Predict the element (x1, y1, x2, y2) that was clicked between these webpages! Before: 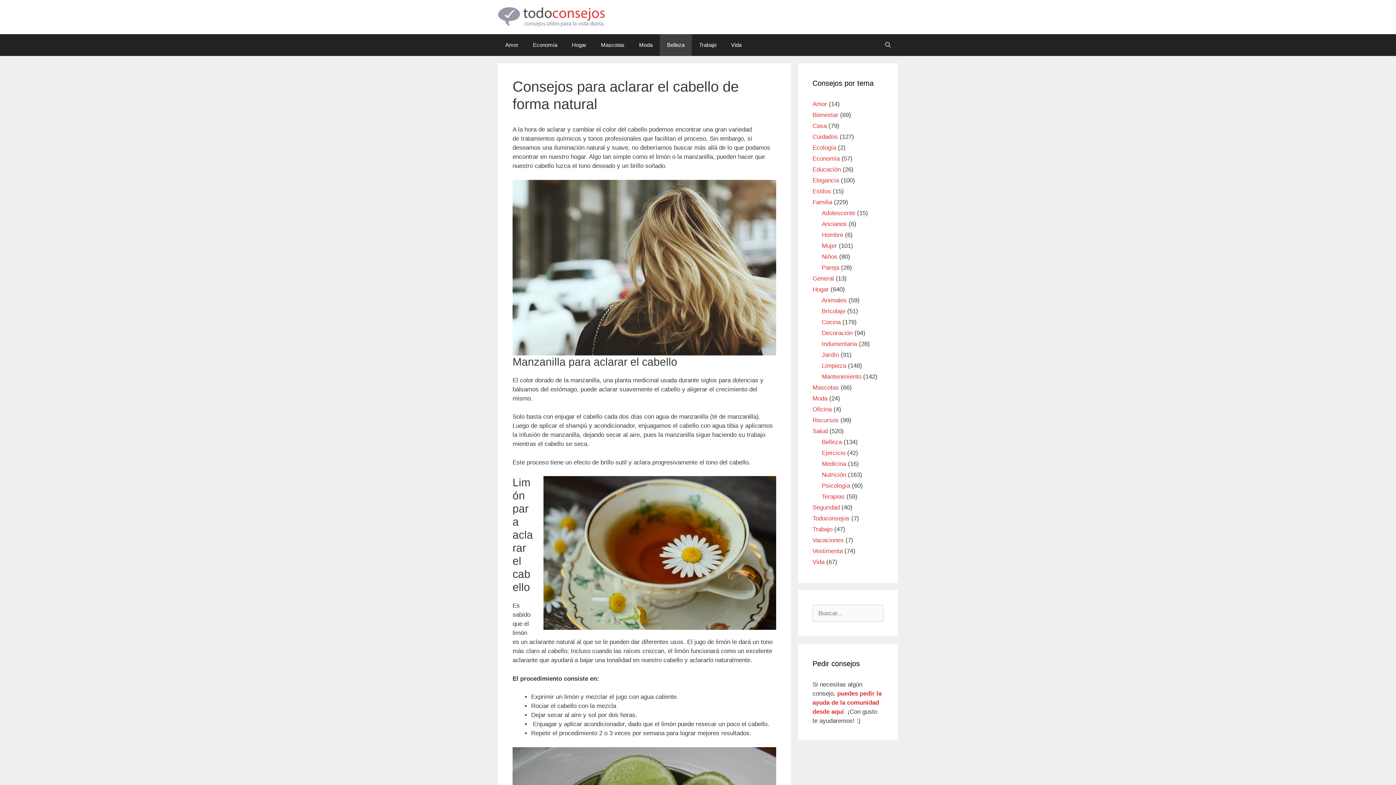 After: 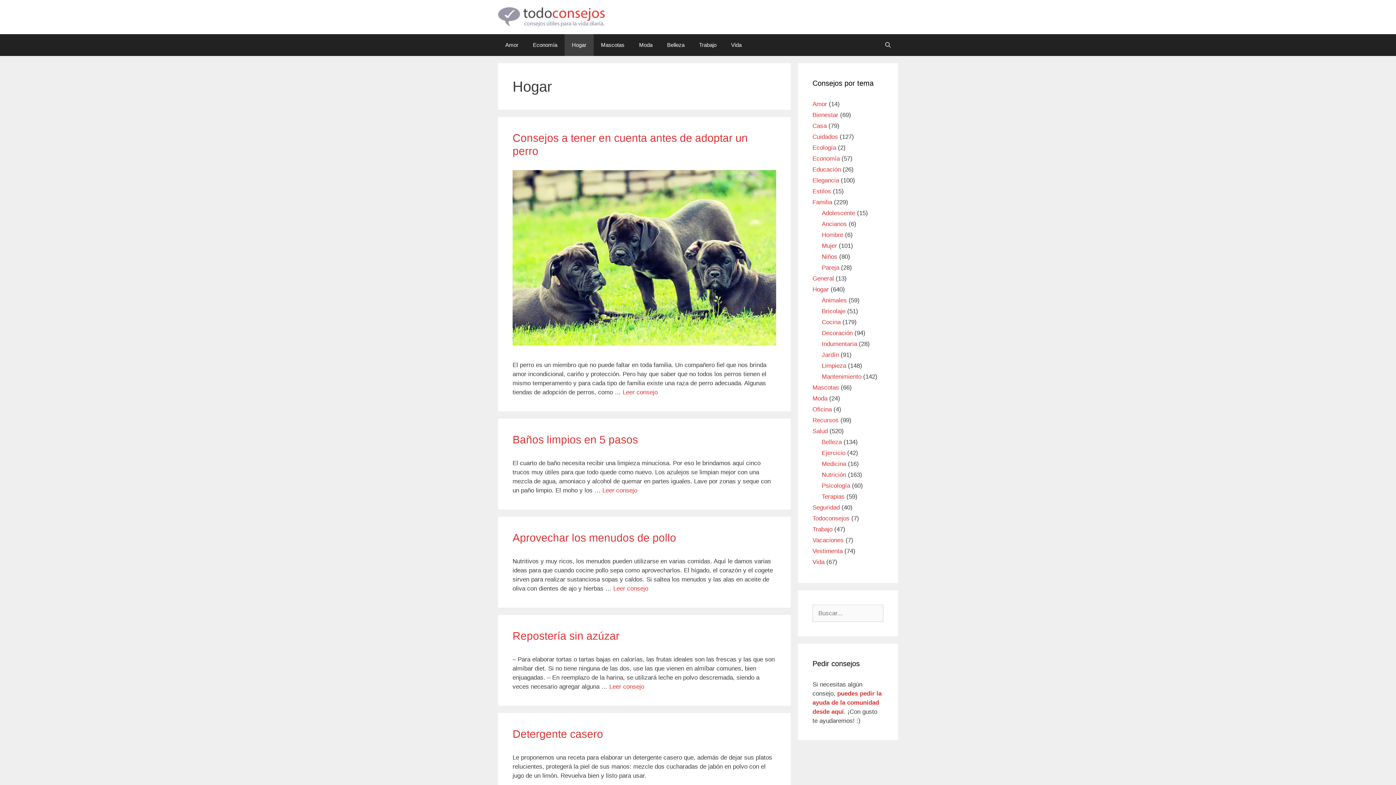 Action: label: Hogar bbox: (564, 34, 593, 56)